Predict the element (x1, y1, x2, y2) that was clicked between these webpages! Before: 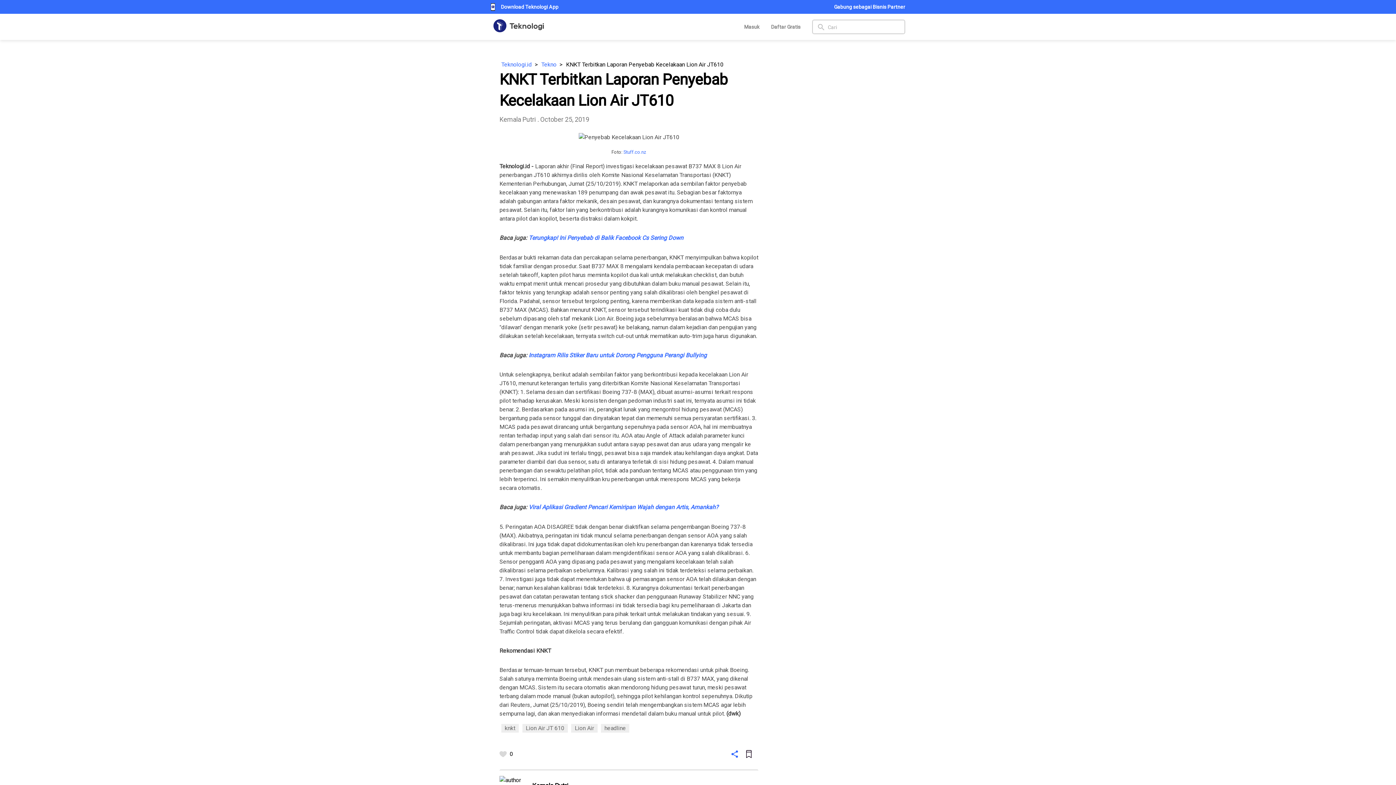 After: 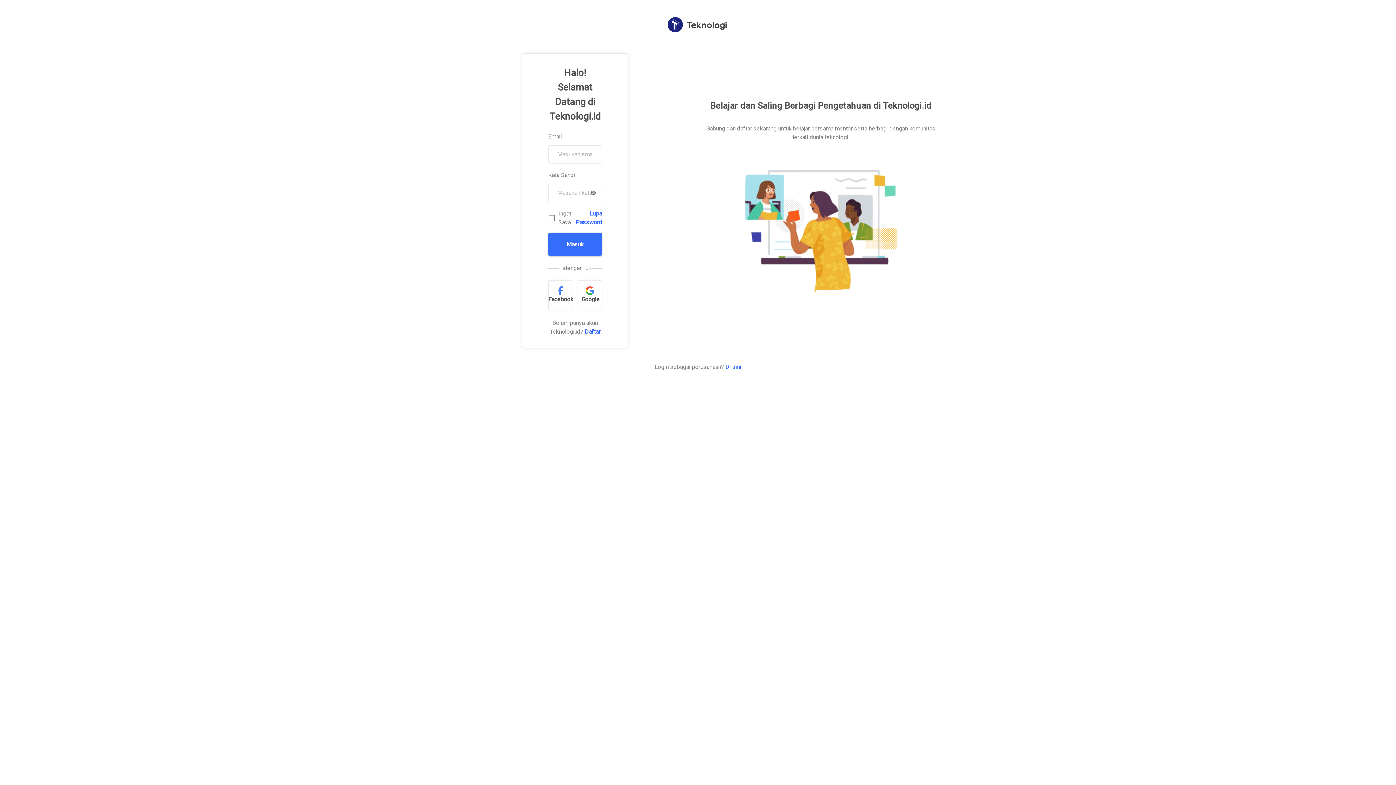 Action: label: Masuk bbox: (738, 23, 765, 30)